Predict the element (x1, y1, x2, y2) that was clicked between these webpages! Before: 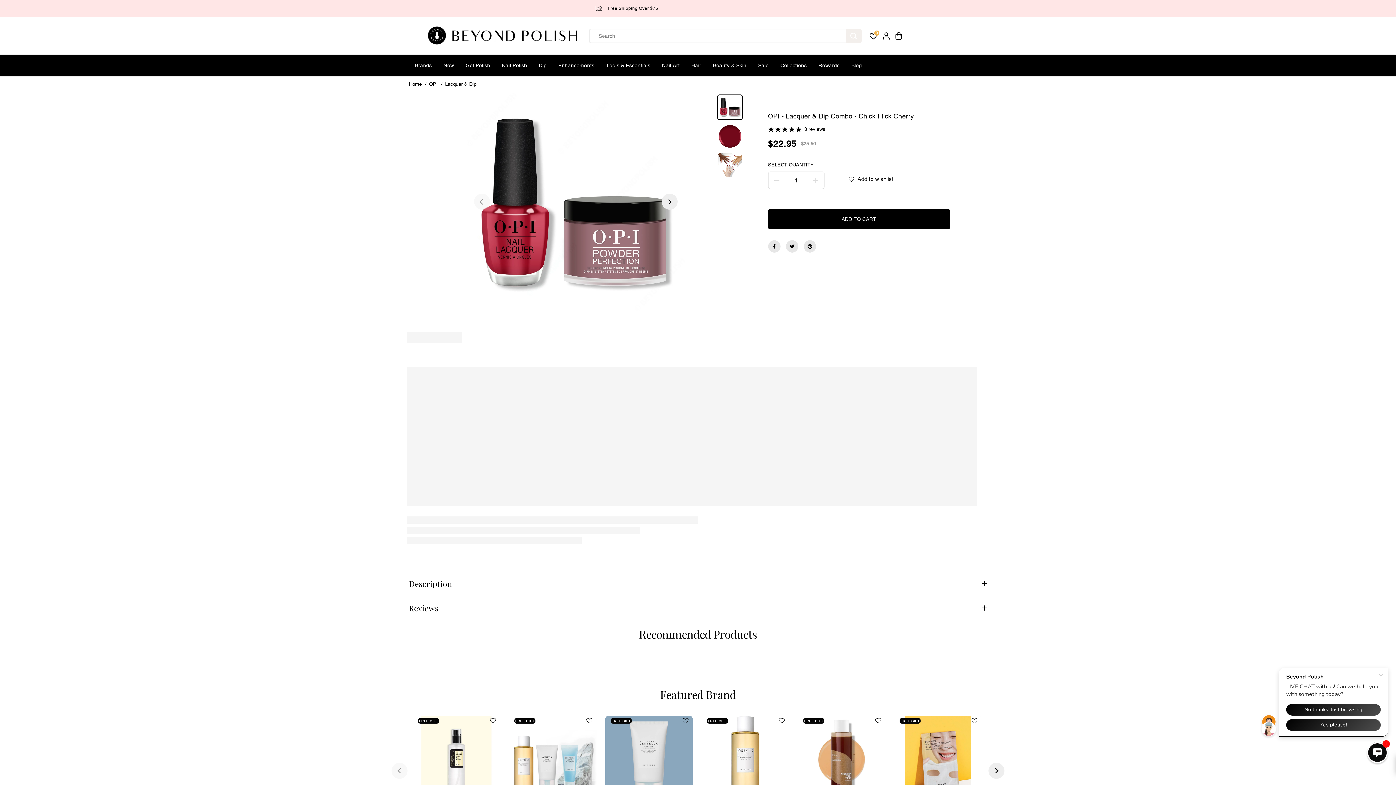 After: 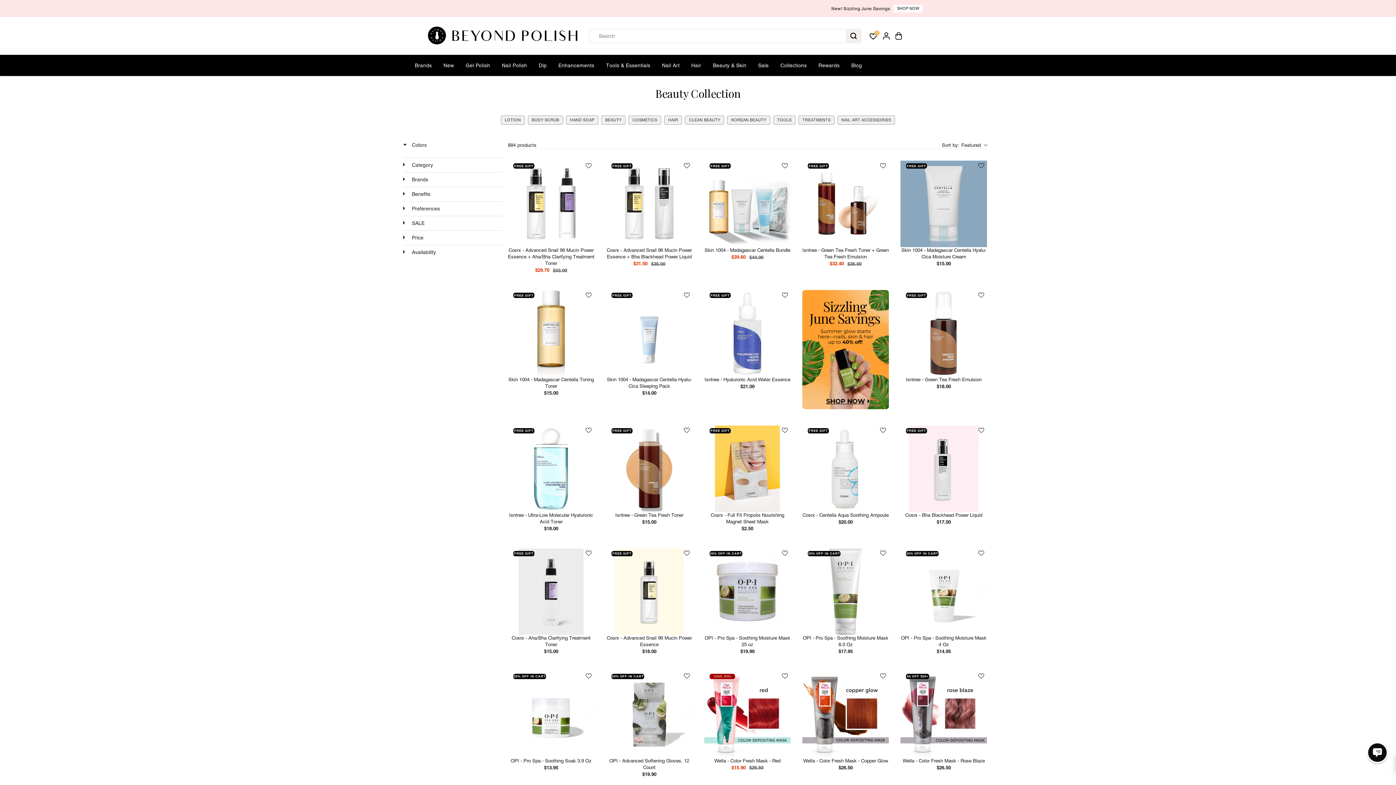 Action: label: Beauty & Skin bbox: (707, 55, 752, 76)